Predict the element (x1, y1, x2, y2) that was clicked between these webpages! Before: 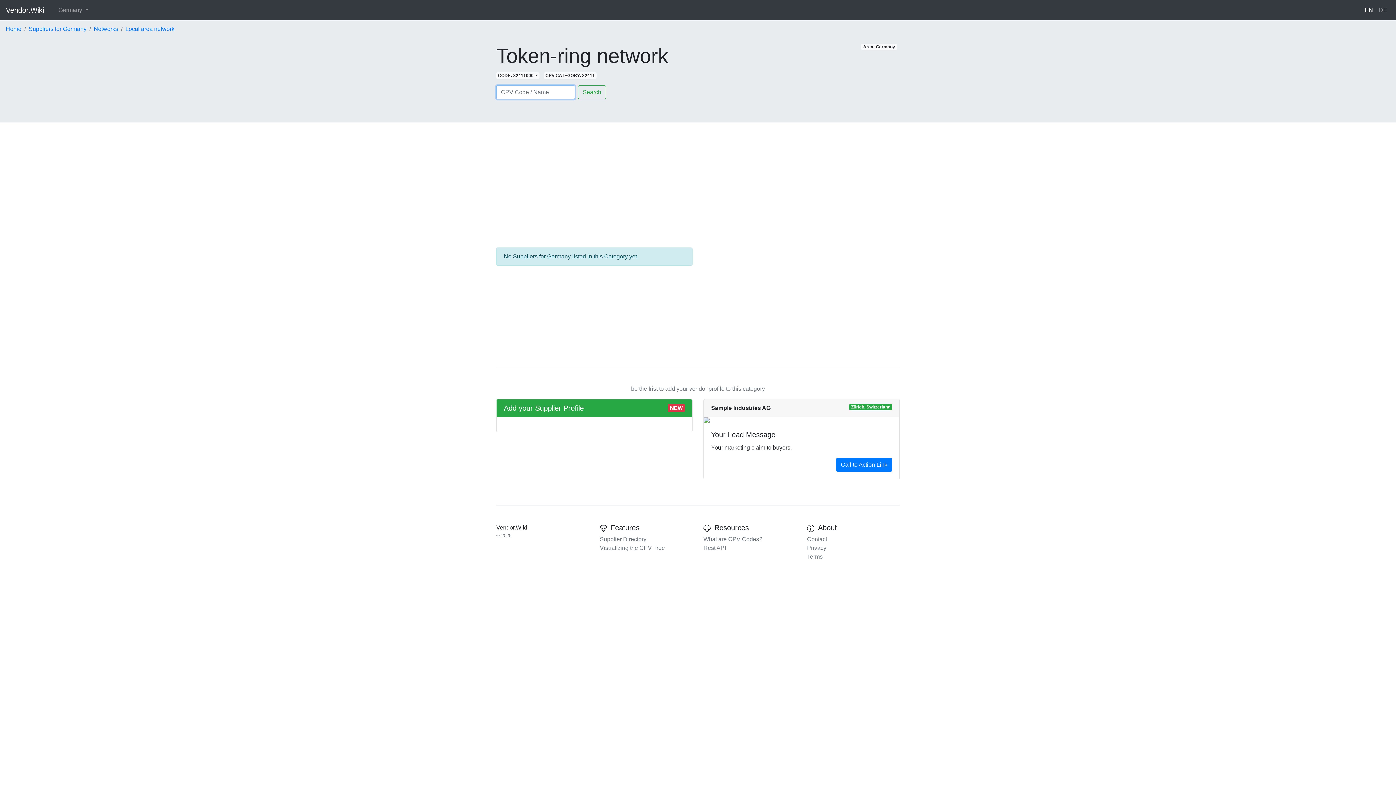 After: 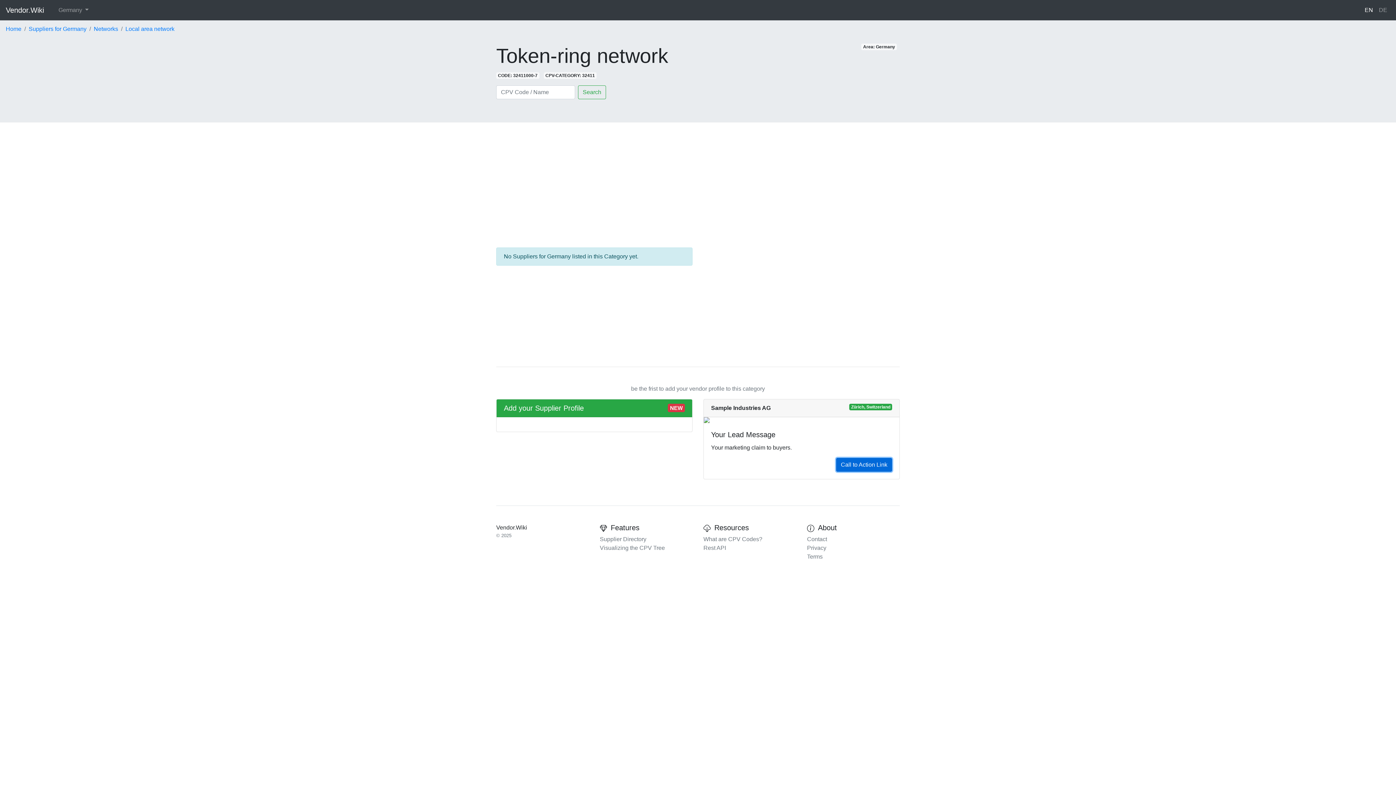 Action: bbox: (836, 458, 892, 472) label: Call to Action Link